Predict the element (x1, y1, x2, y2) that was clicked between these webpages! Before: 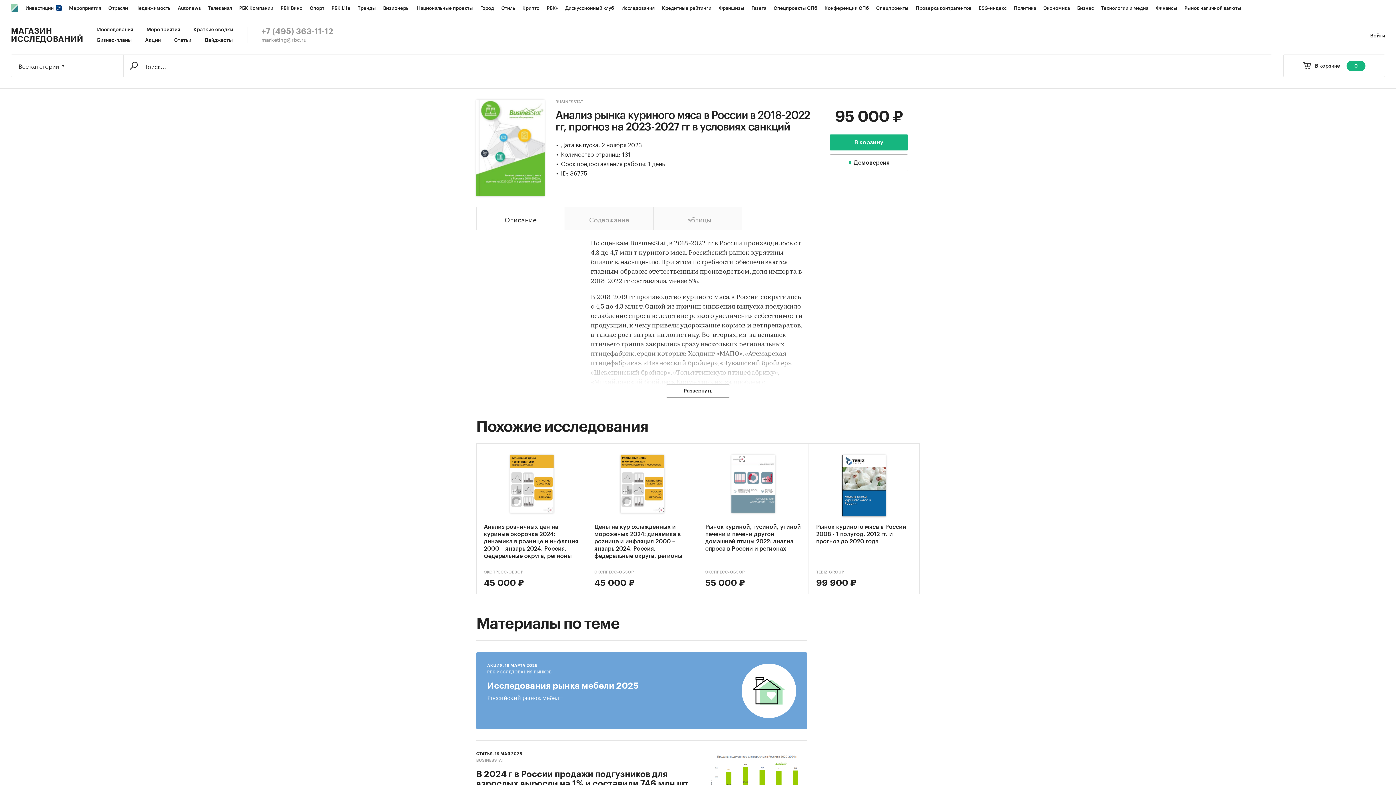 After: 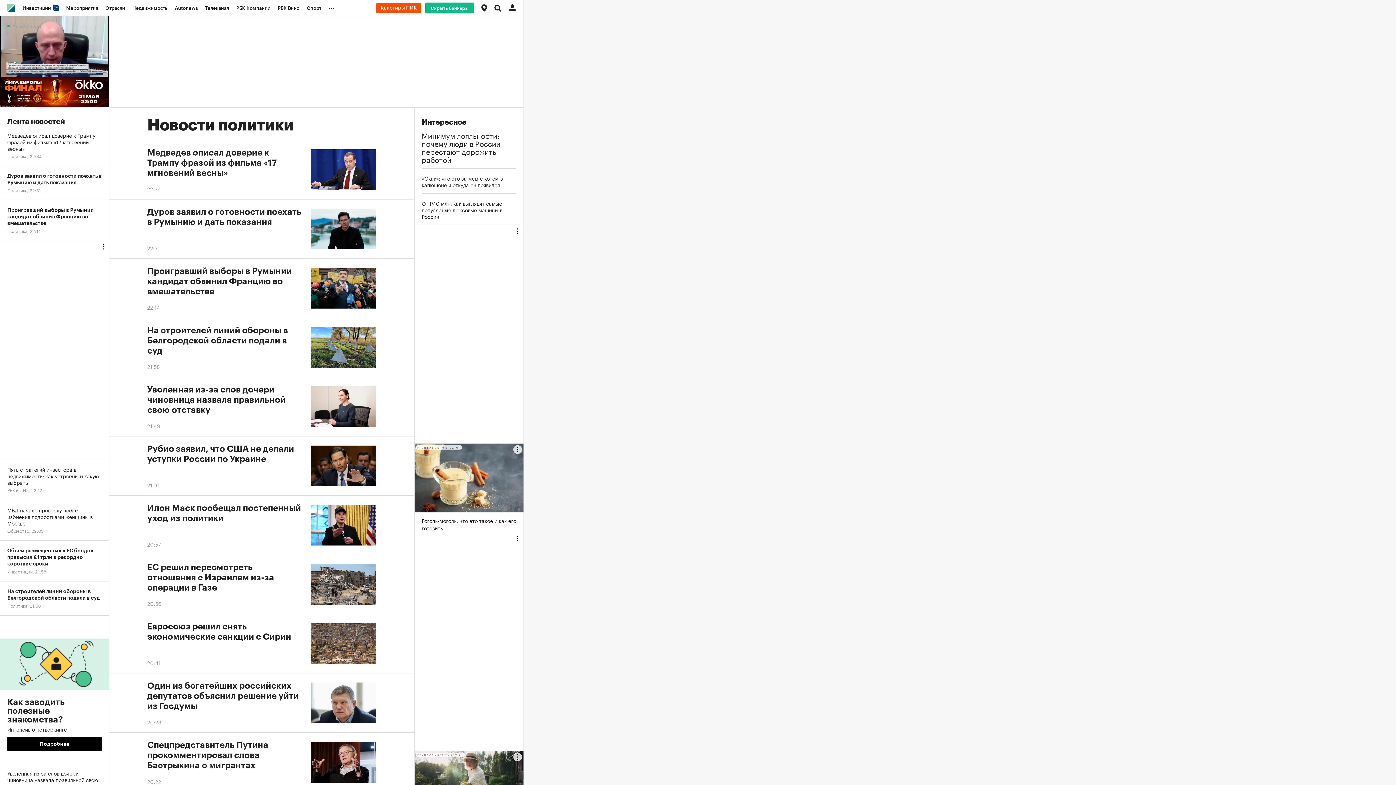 Action: label: Политика bbox: (1010, 0, 1040, 16)